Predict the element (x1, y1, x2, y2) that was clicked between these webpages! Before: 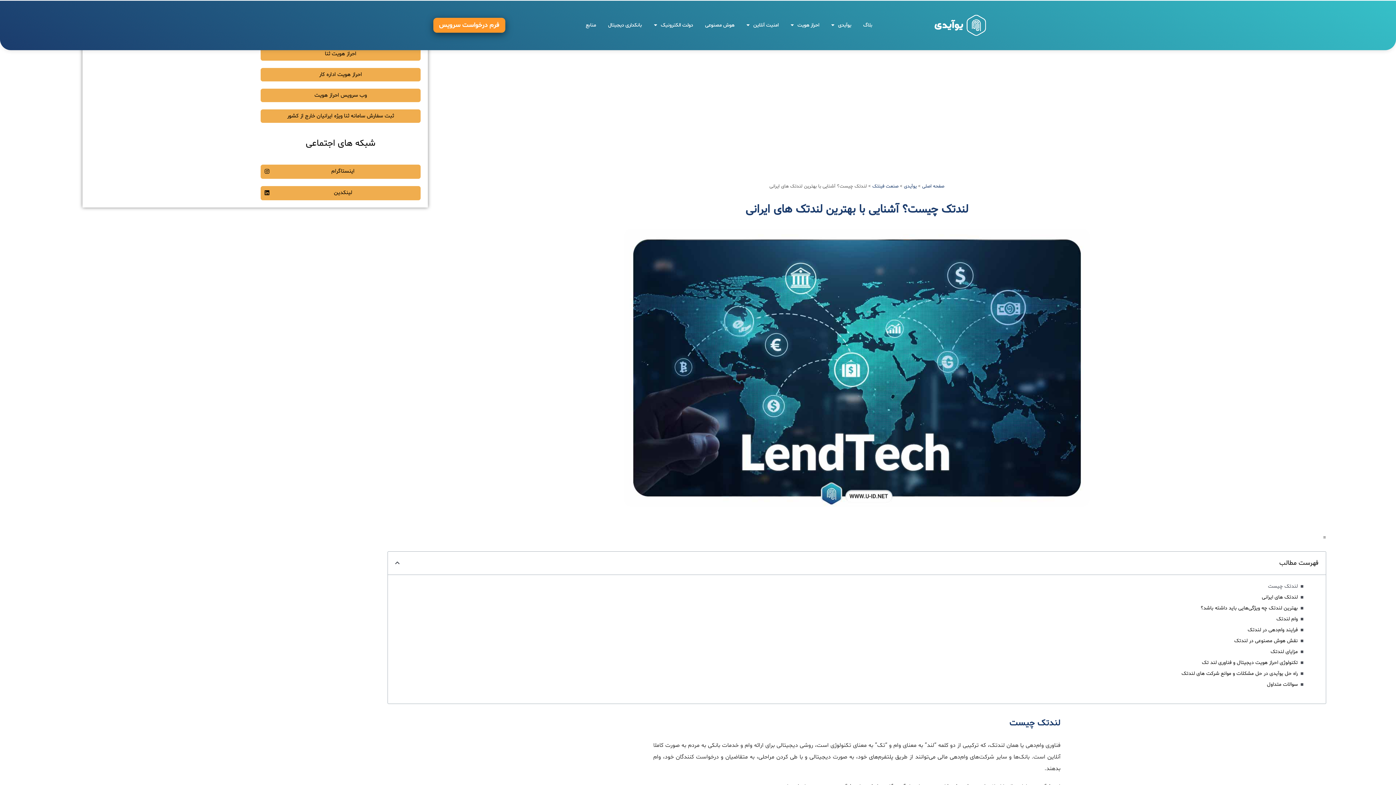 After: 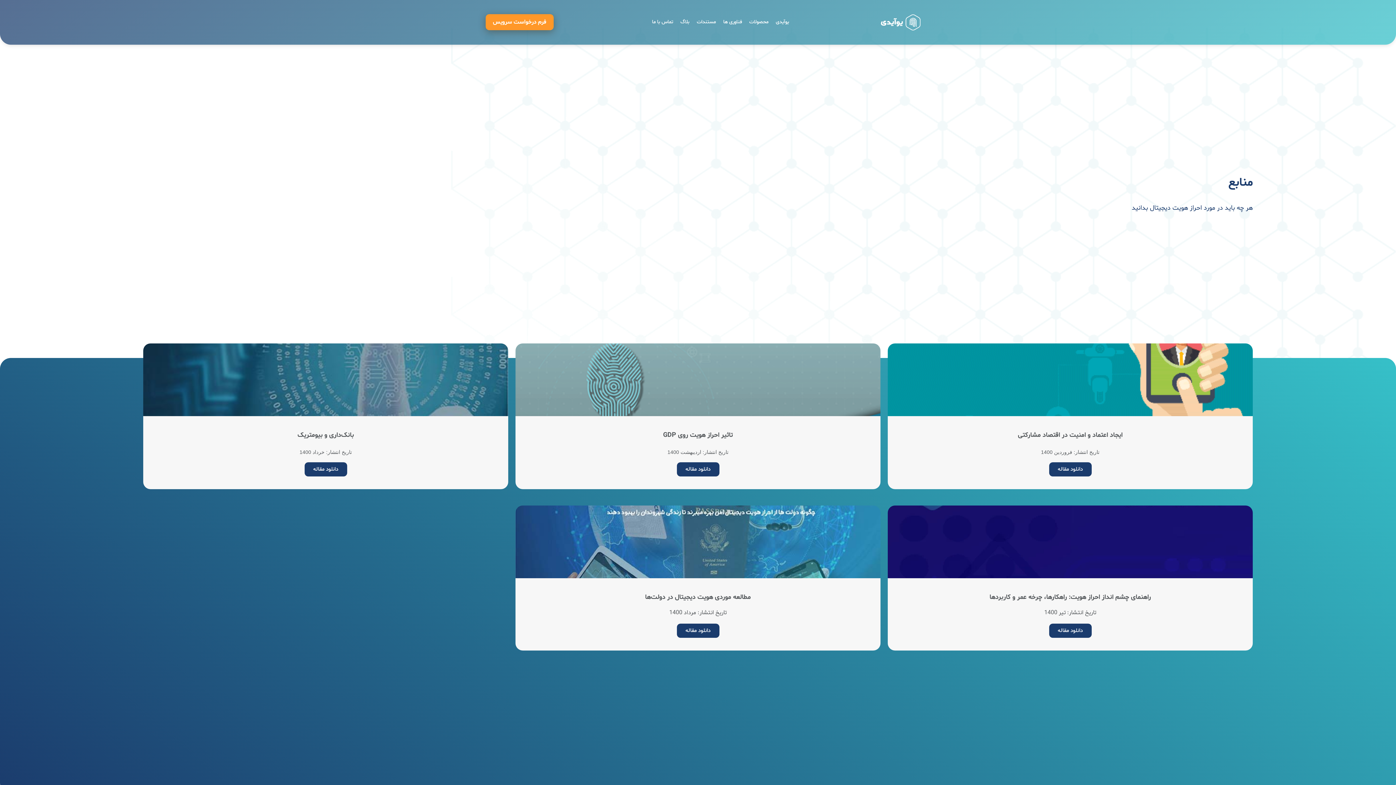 Action: label: منابع bbox: (584, 21, 598, 29)